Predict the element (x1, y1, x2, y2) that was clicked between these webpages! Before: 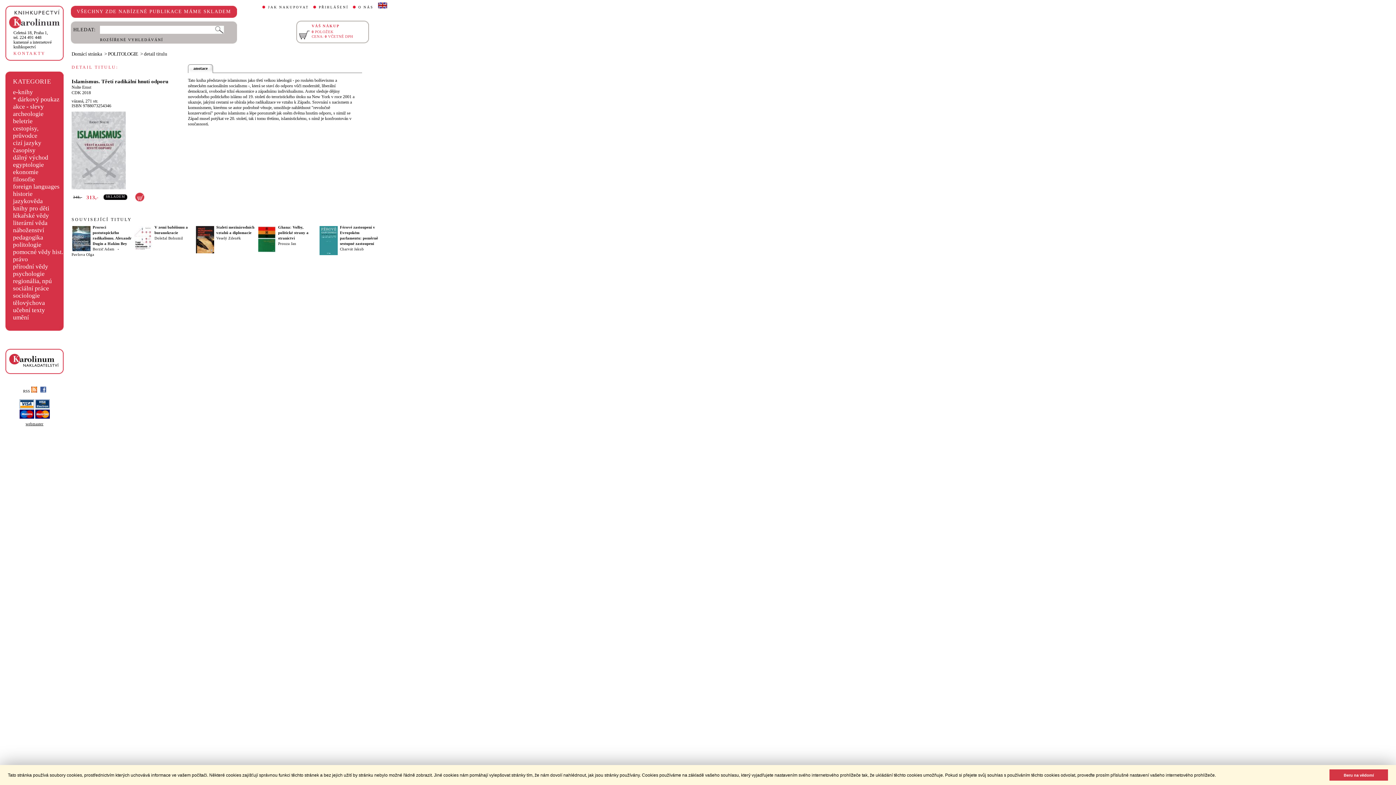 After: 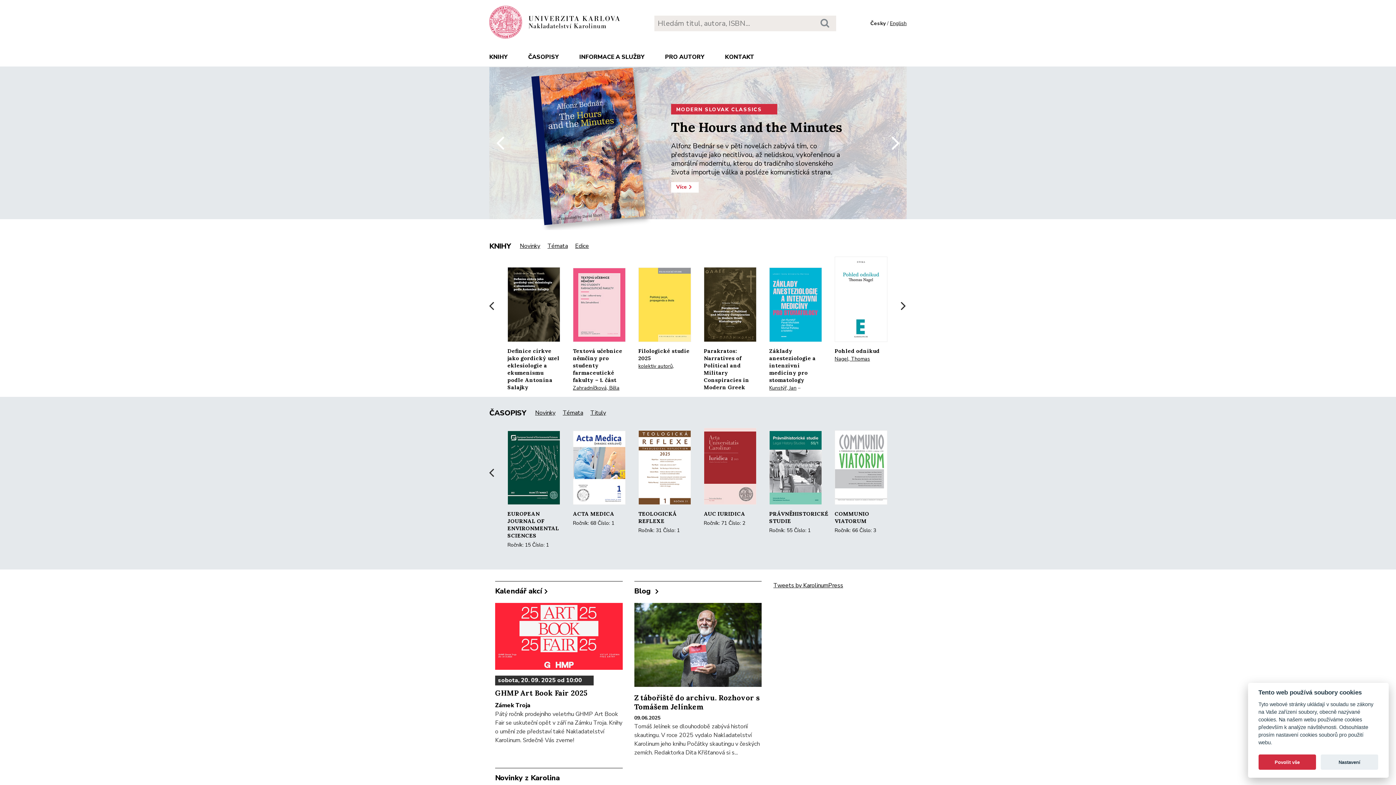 Action: bbox: (9, 365, 60, 370)